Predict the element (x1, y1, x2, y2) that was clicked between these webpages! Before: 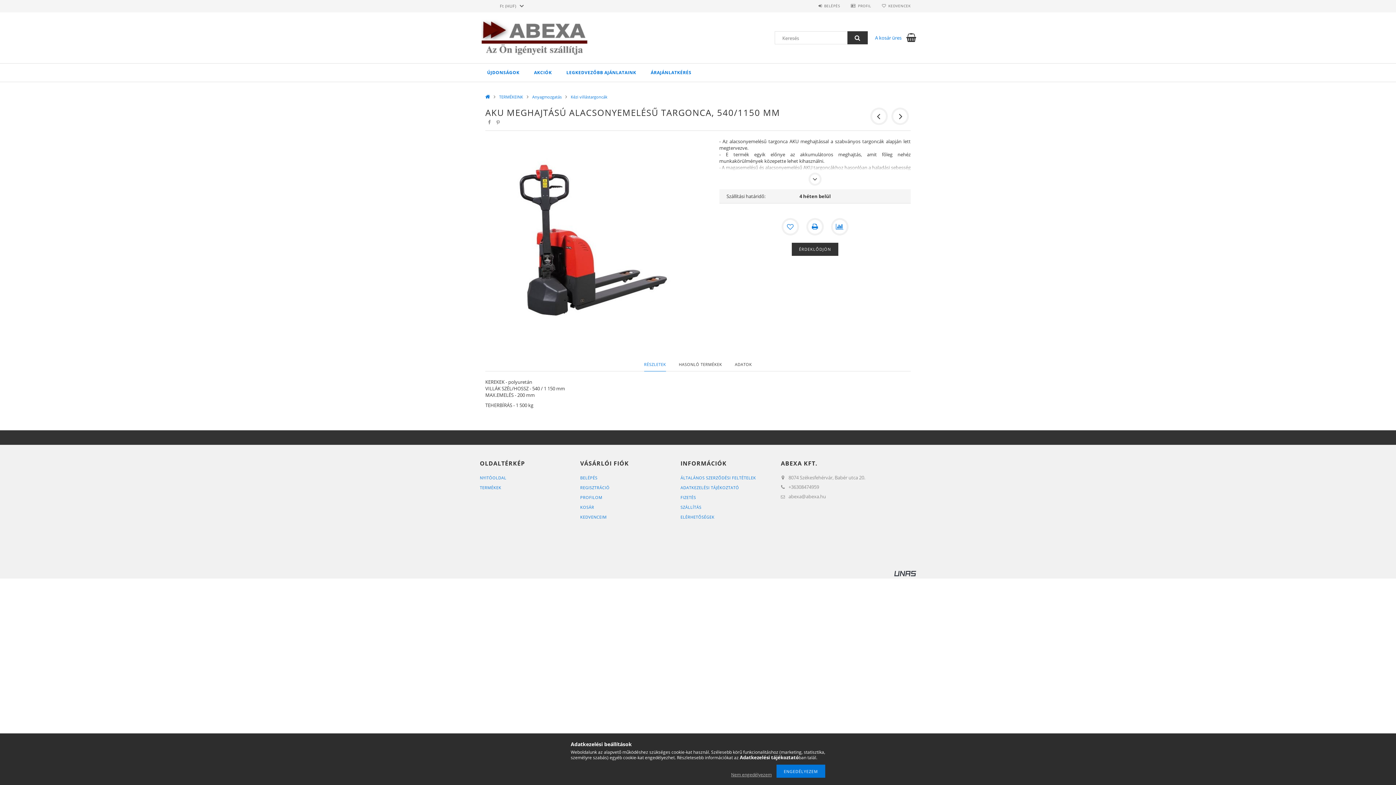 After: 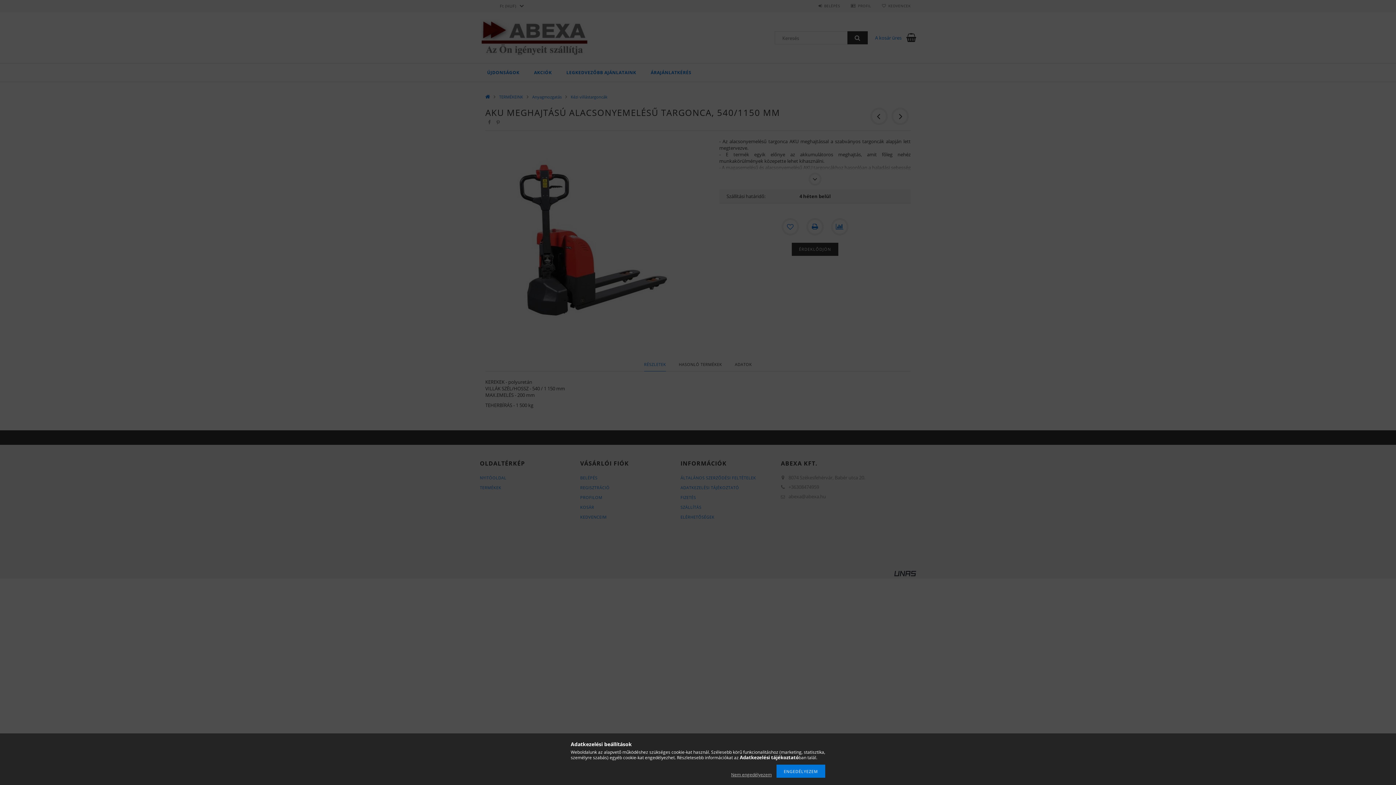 Action: label: PROFILOM bbox: (580, 494, 602, 500)